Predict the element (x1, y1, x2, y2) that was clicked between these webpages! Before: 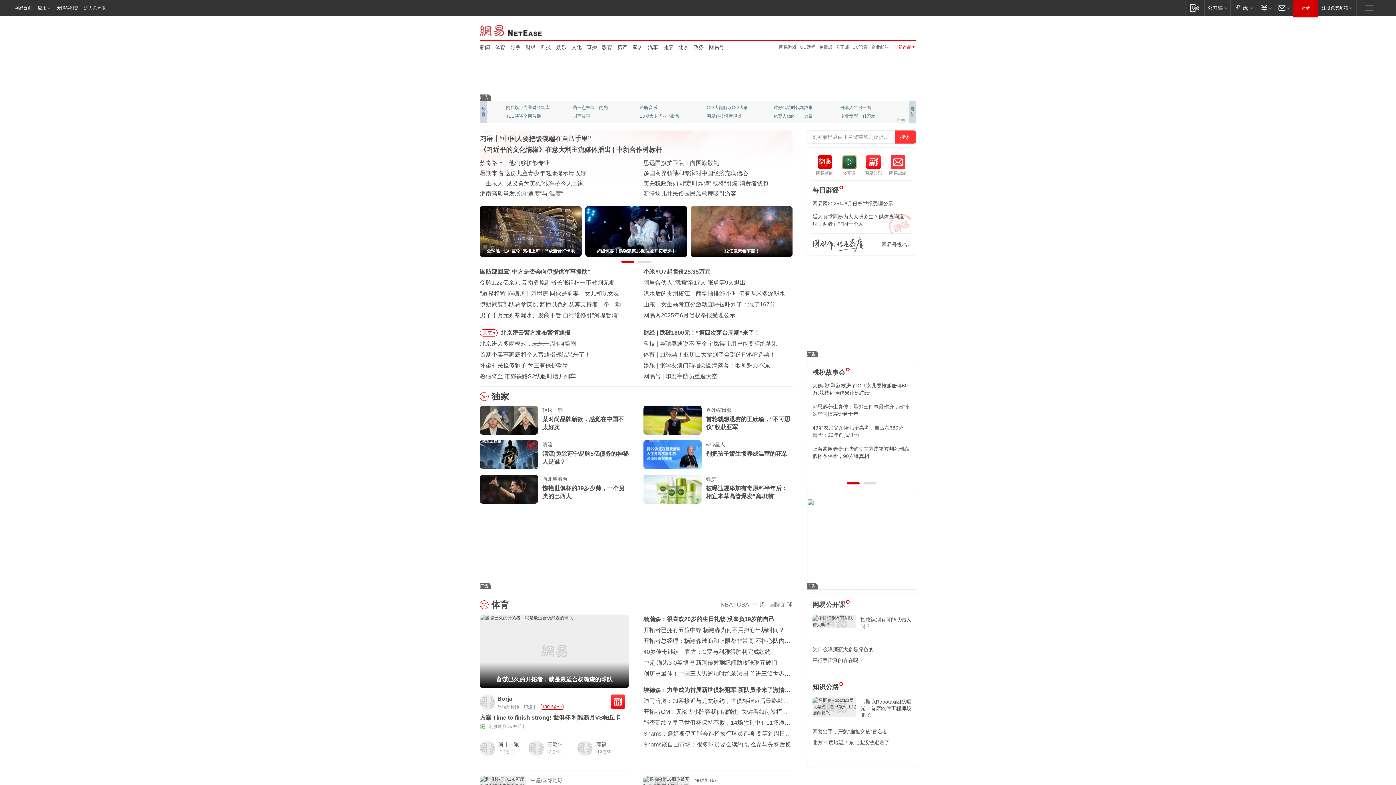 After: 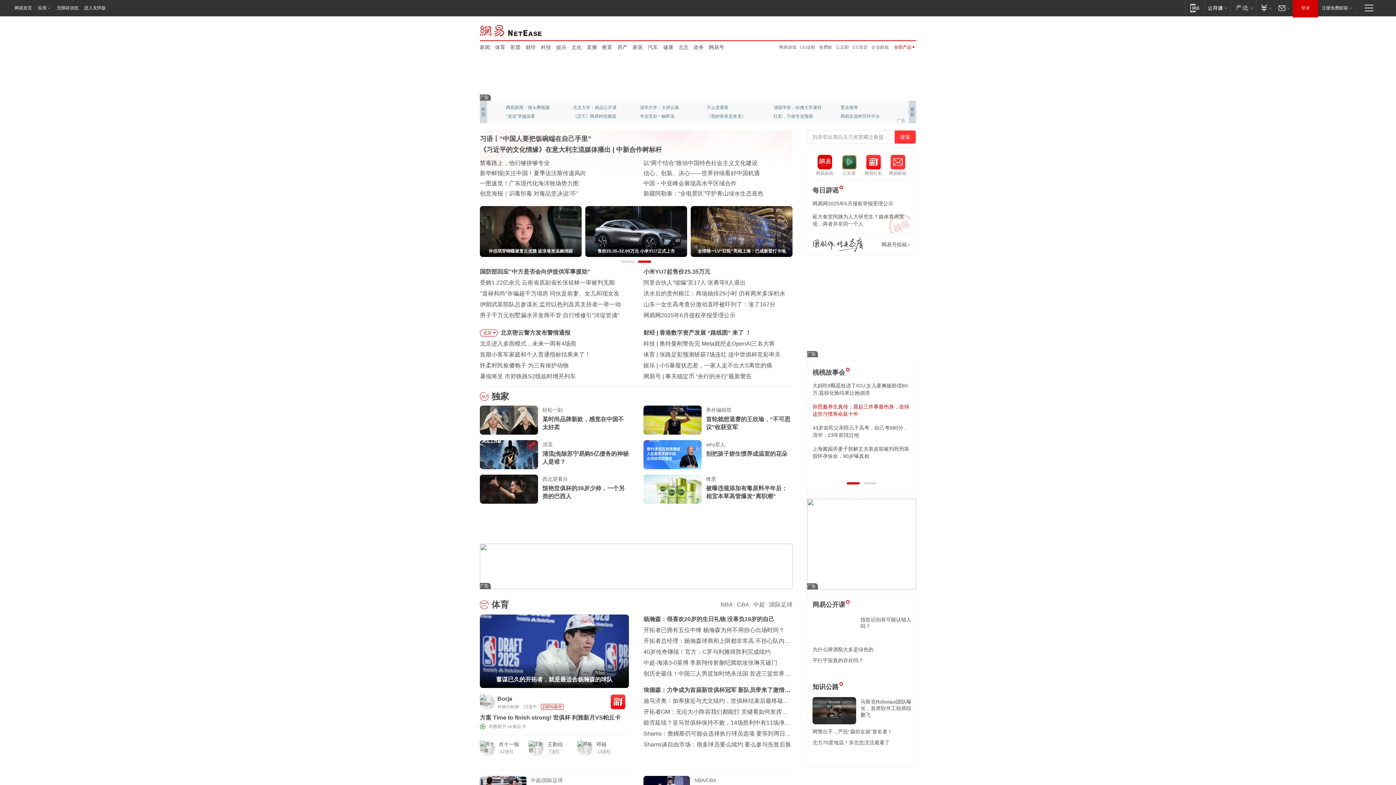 Action: label: 孙思邈养生真传：晨起三件事最伤身，改掉这些习惯寿命延十年 bbox: (812, 403, 910, 417)